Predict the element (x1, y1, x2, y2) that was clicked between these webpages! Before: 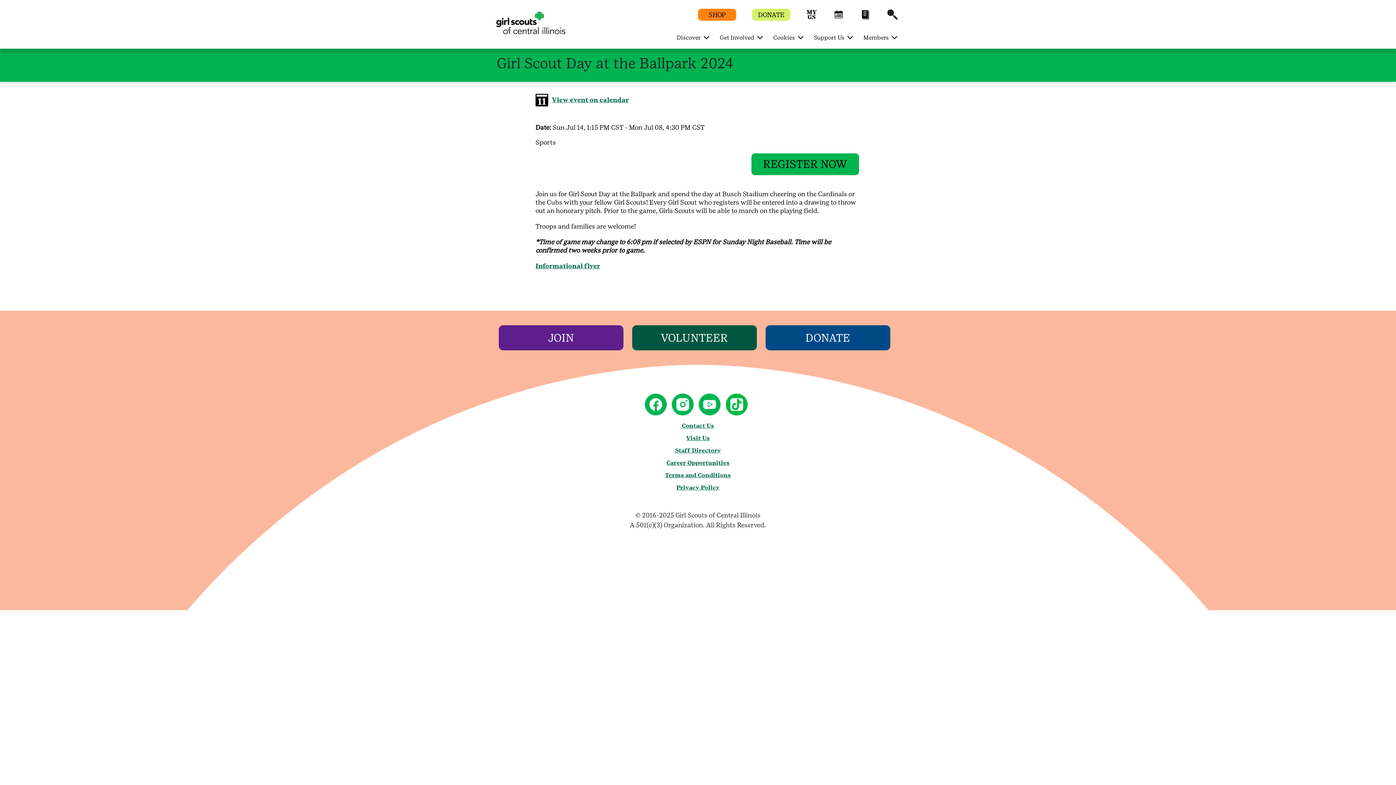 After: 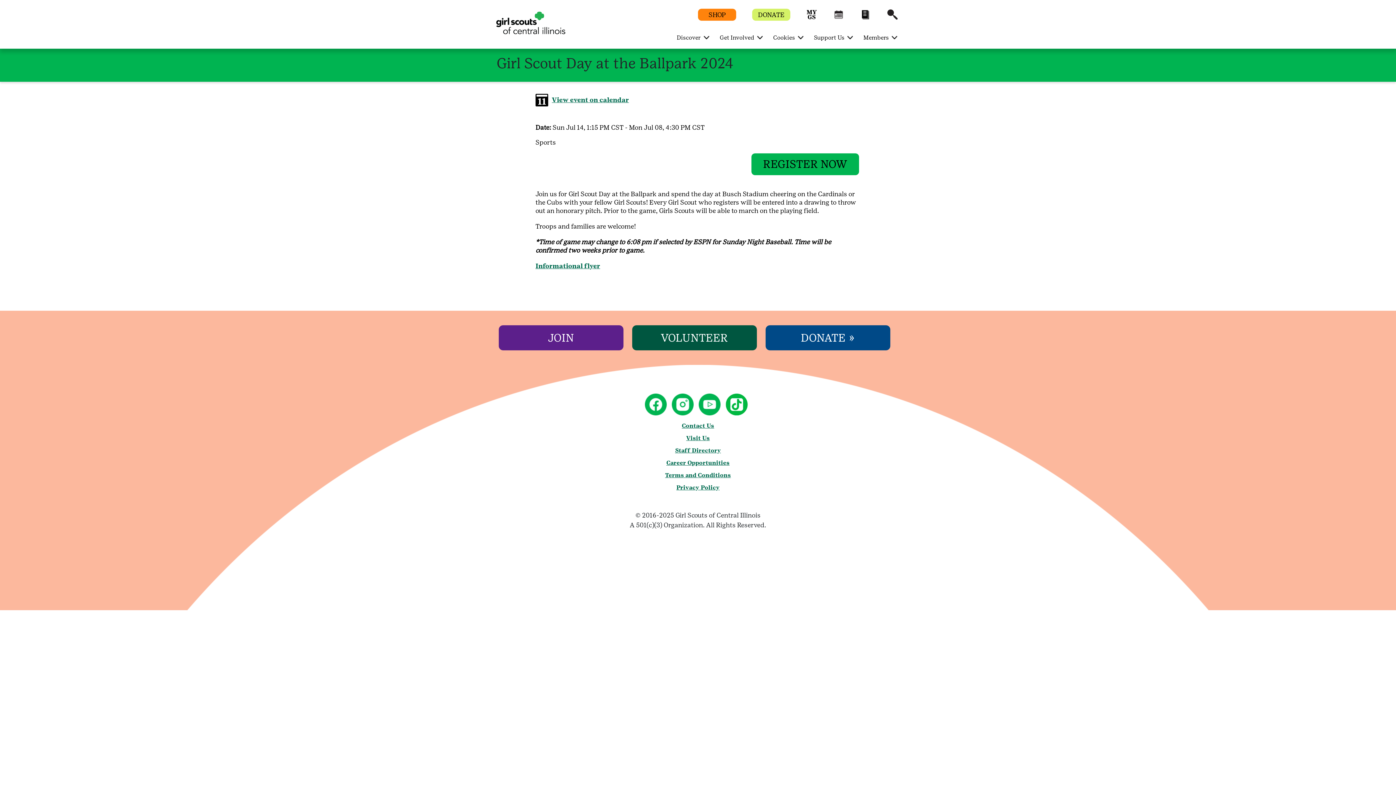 Action: bbox: (765, 325, 890, 350) label: DONATE